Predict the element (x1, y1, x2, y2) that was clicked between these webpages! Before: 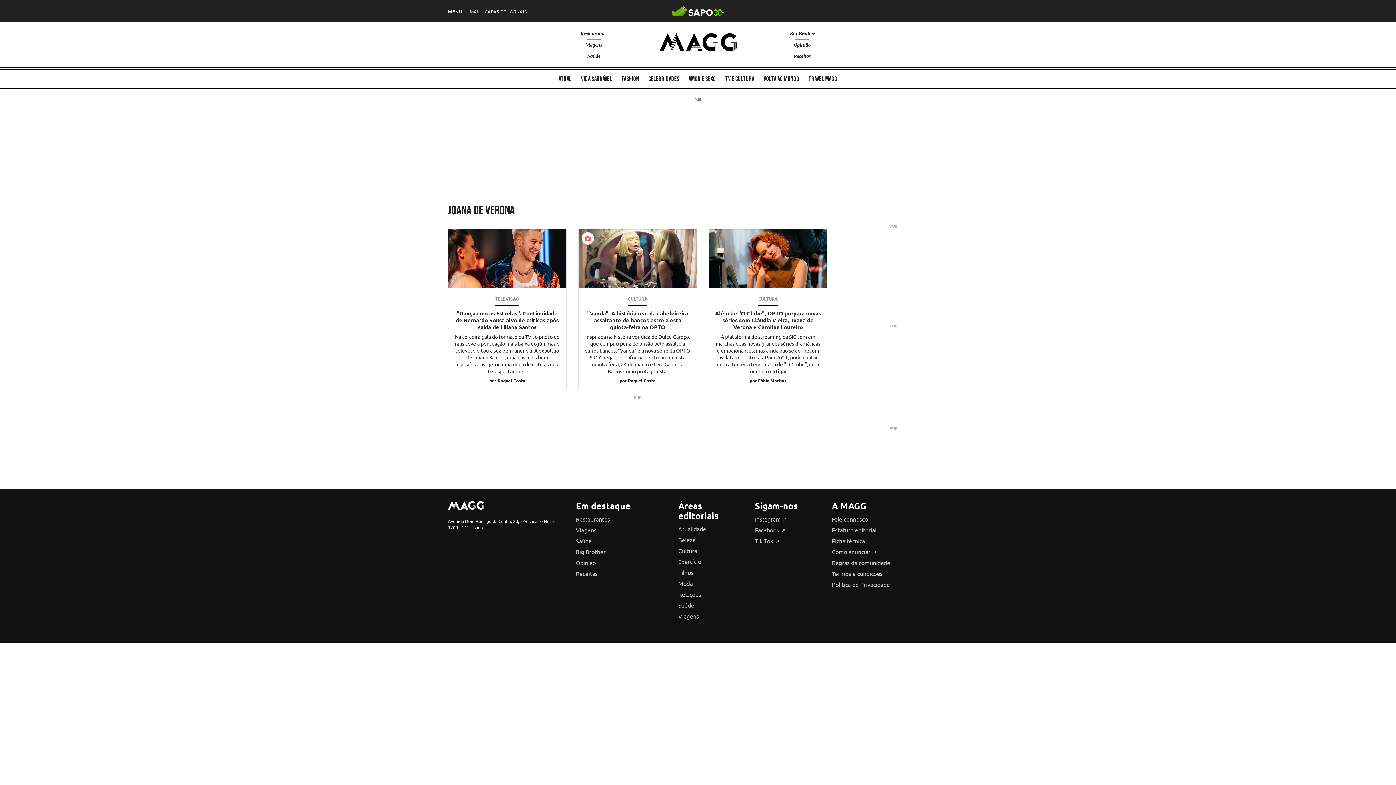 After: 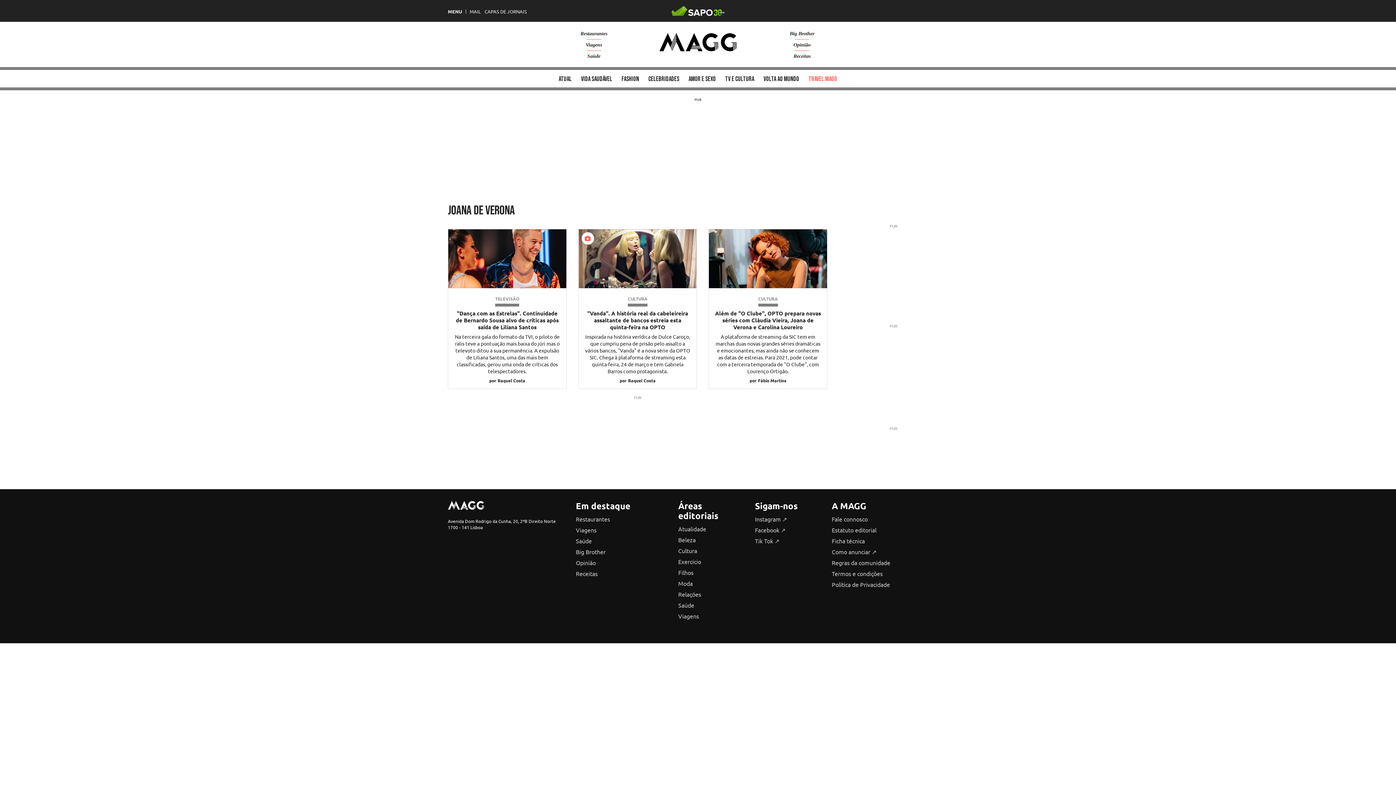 Action: label: Travel MAGG bbox: (804, 67, 841, 90)